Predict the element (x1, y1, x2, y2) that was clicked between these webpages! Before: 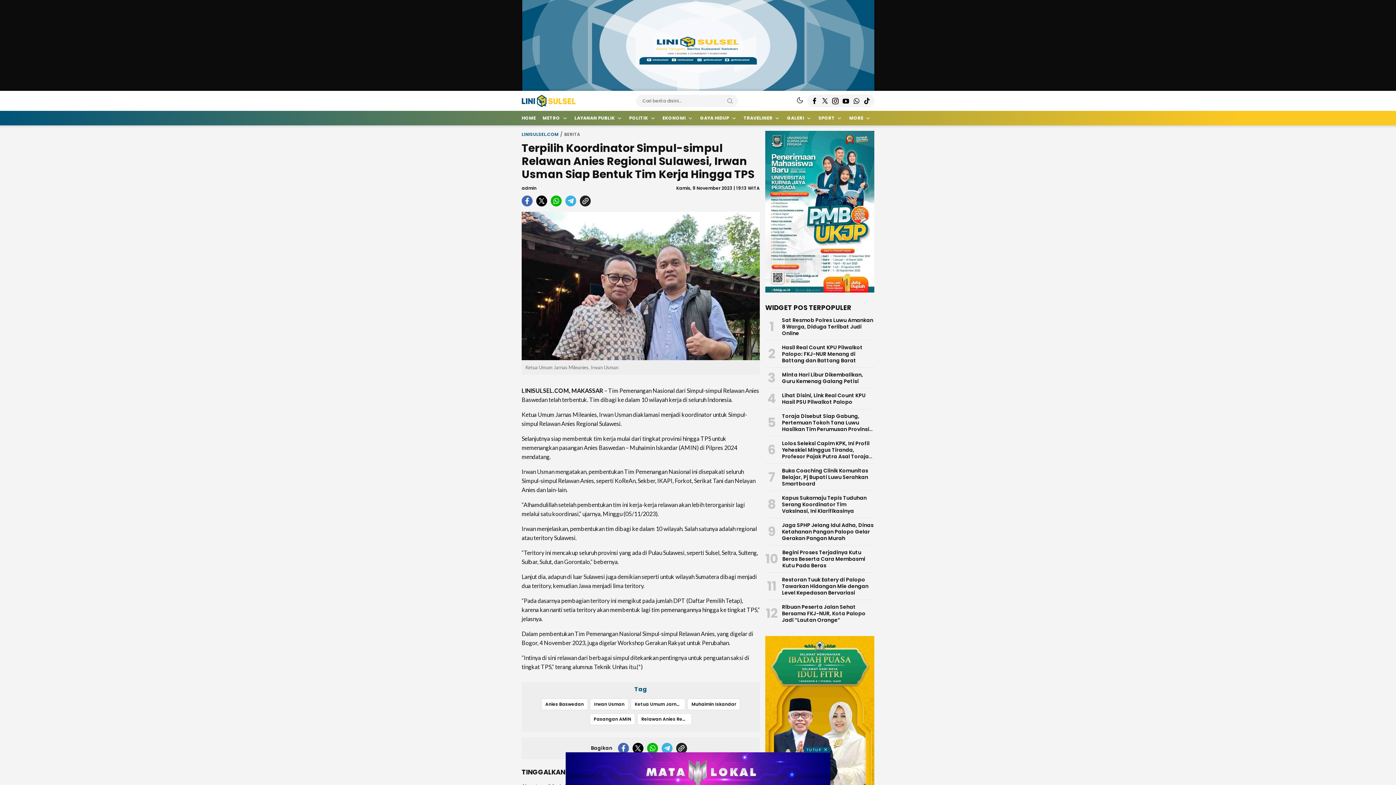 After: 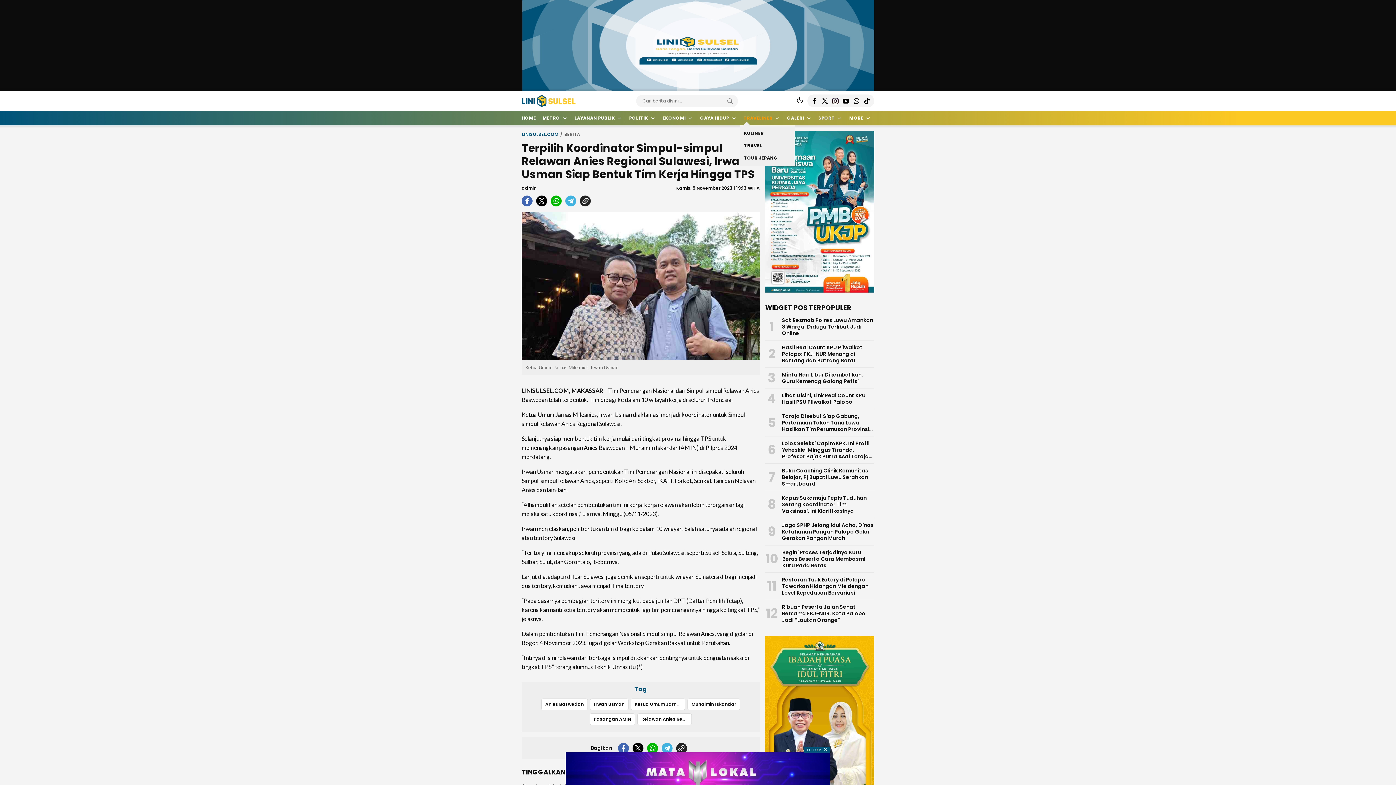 Action: label: TRAVELINER bbox: (740, 110, 783, 125)